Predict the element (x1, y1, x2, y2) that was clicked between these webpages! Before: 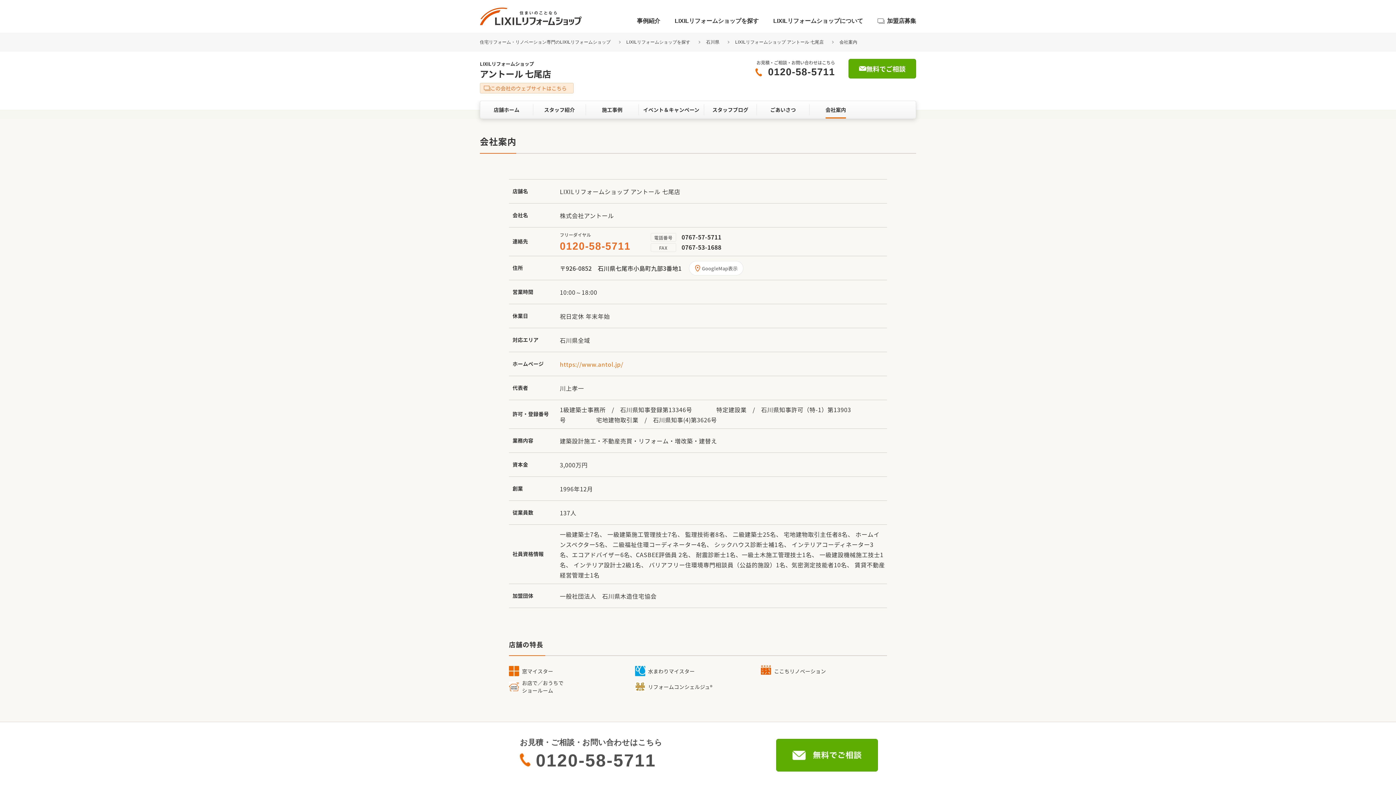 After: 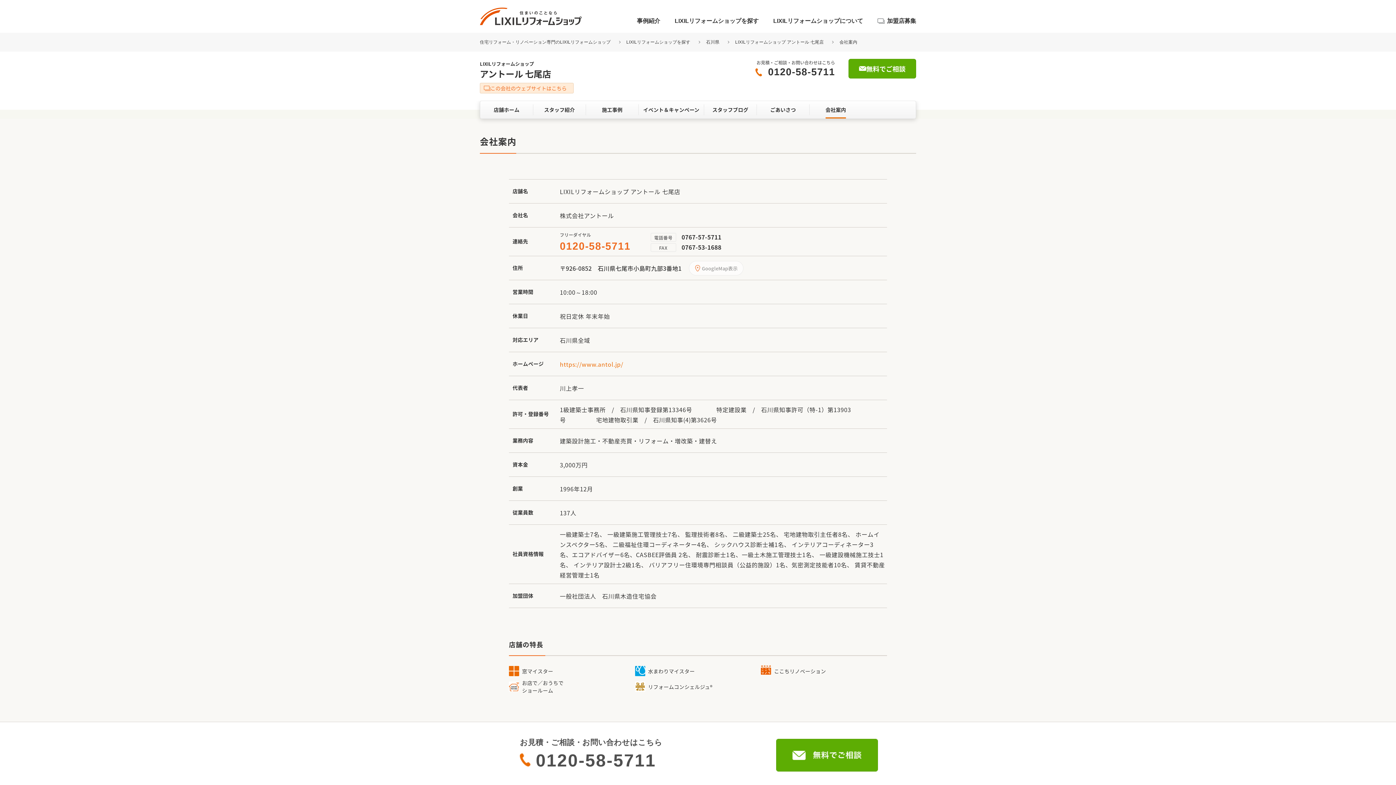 Action: label: GoogleMap表示 bbox: (689, 261, 743, 275)